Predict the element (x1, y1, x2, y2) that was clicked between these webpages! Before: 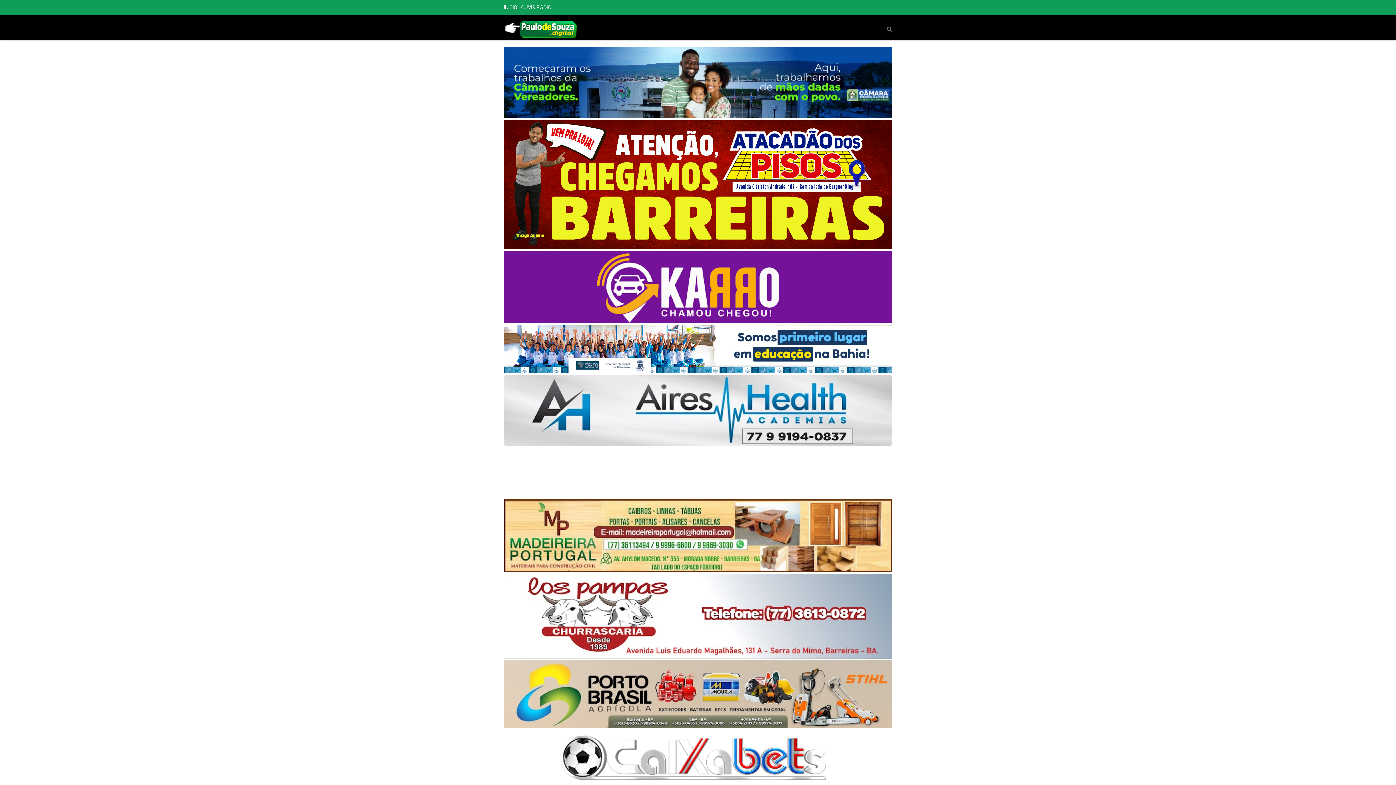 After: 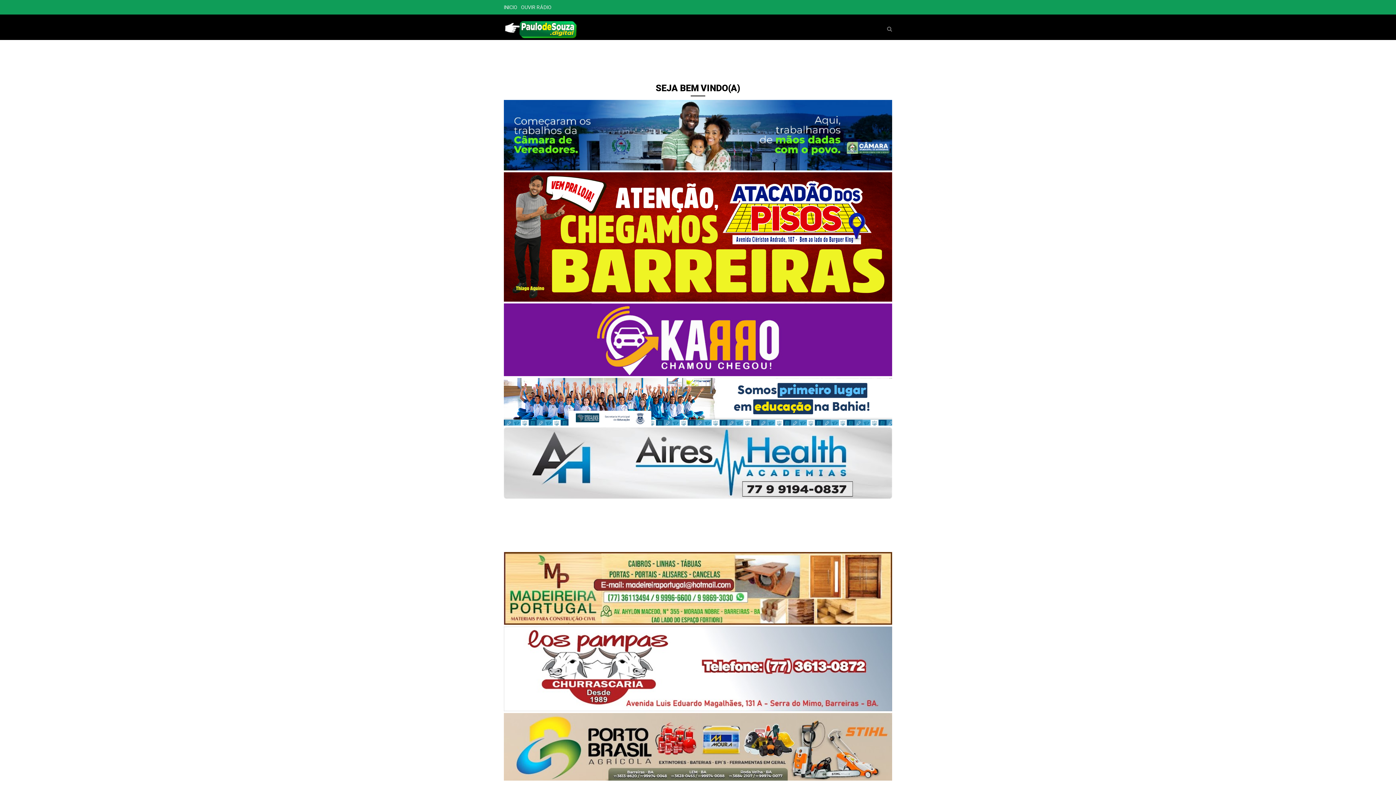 Action: bbox: (504, 20, 576, 38)